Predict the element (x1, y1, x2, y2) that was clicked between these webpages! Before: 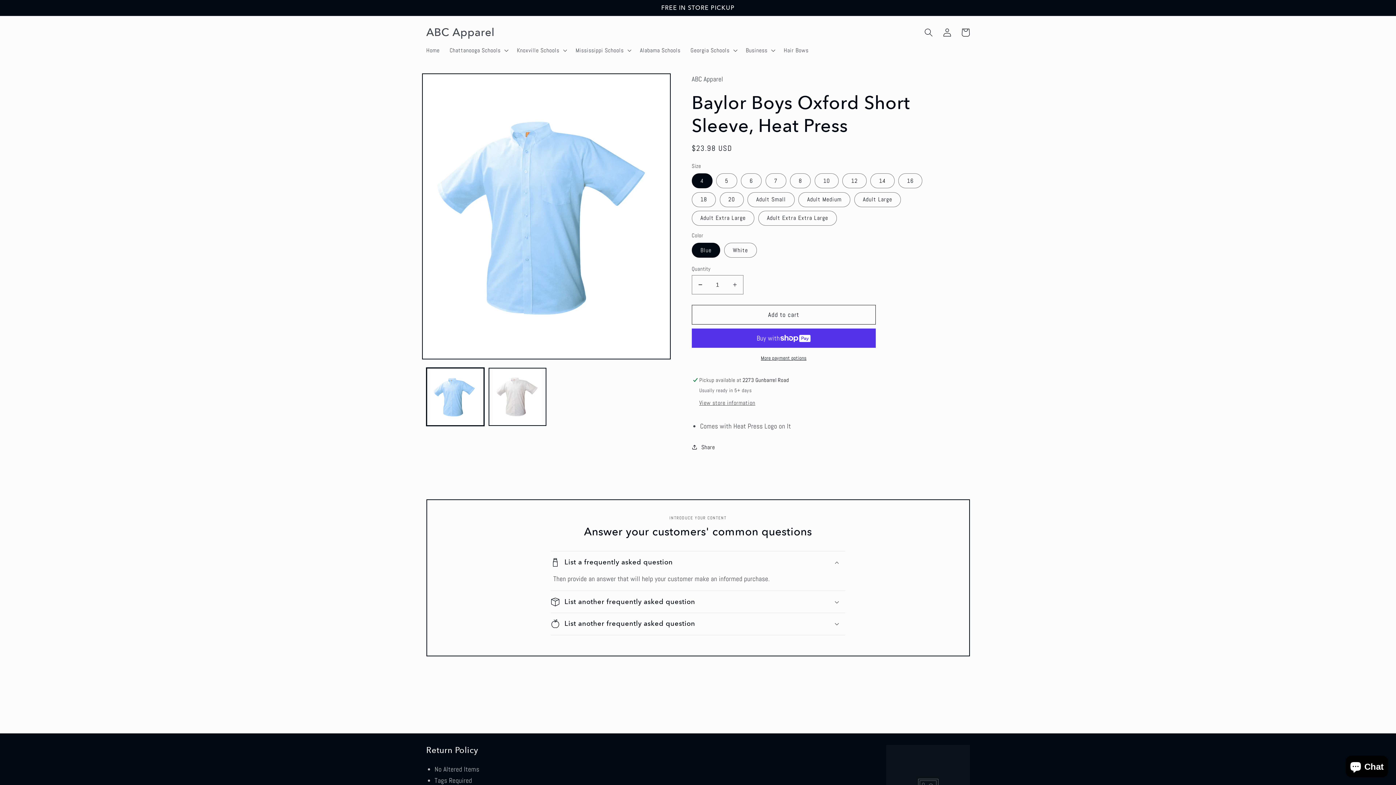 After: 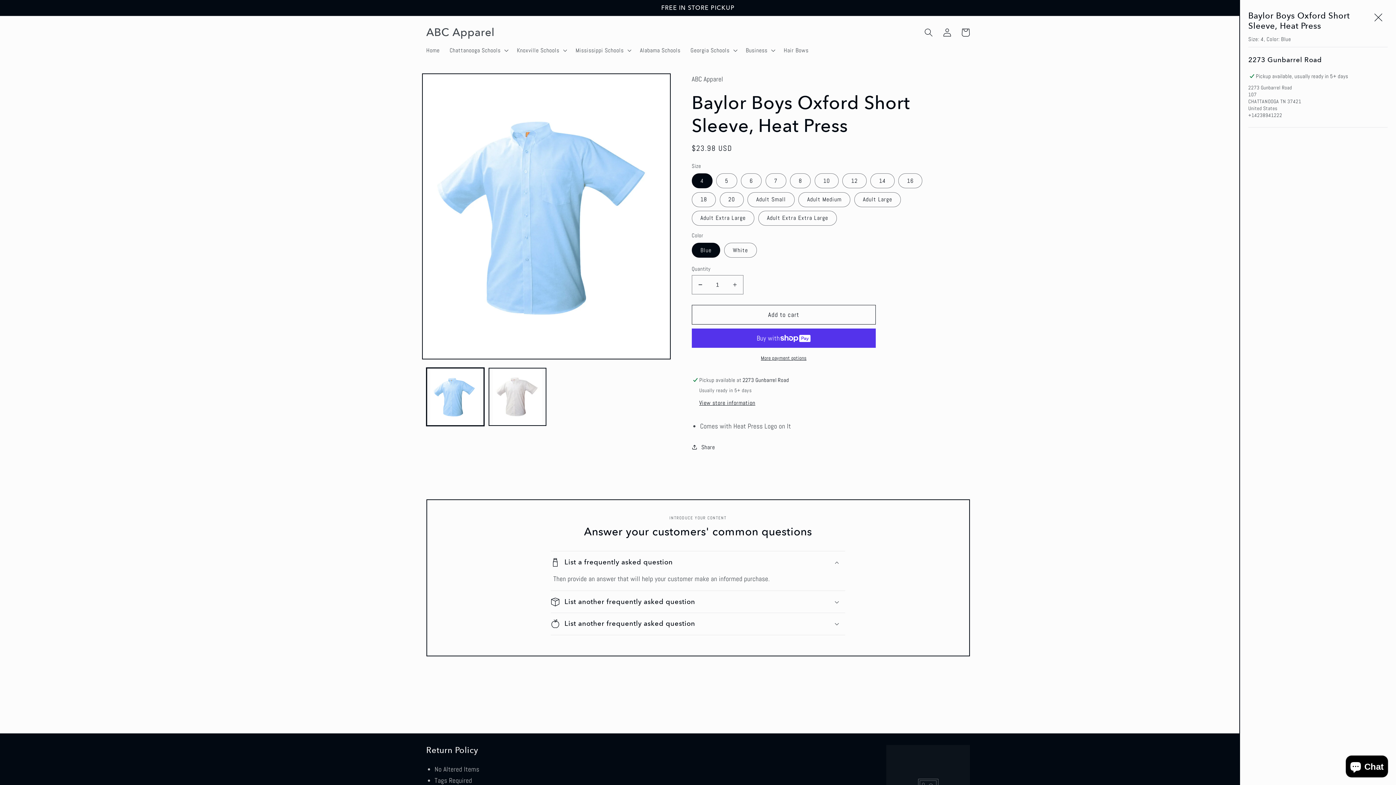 Action: bbox: (699, 399, 755, 407) label: View store information